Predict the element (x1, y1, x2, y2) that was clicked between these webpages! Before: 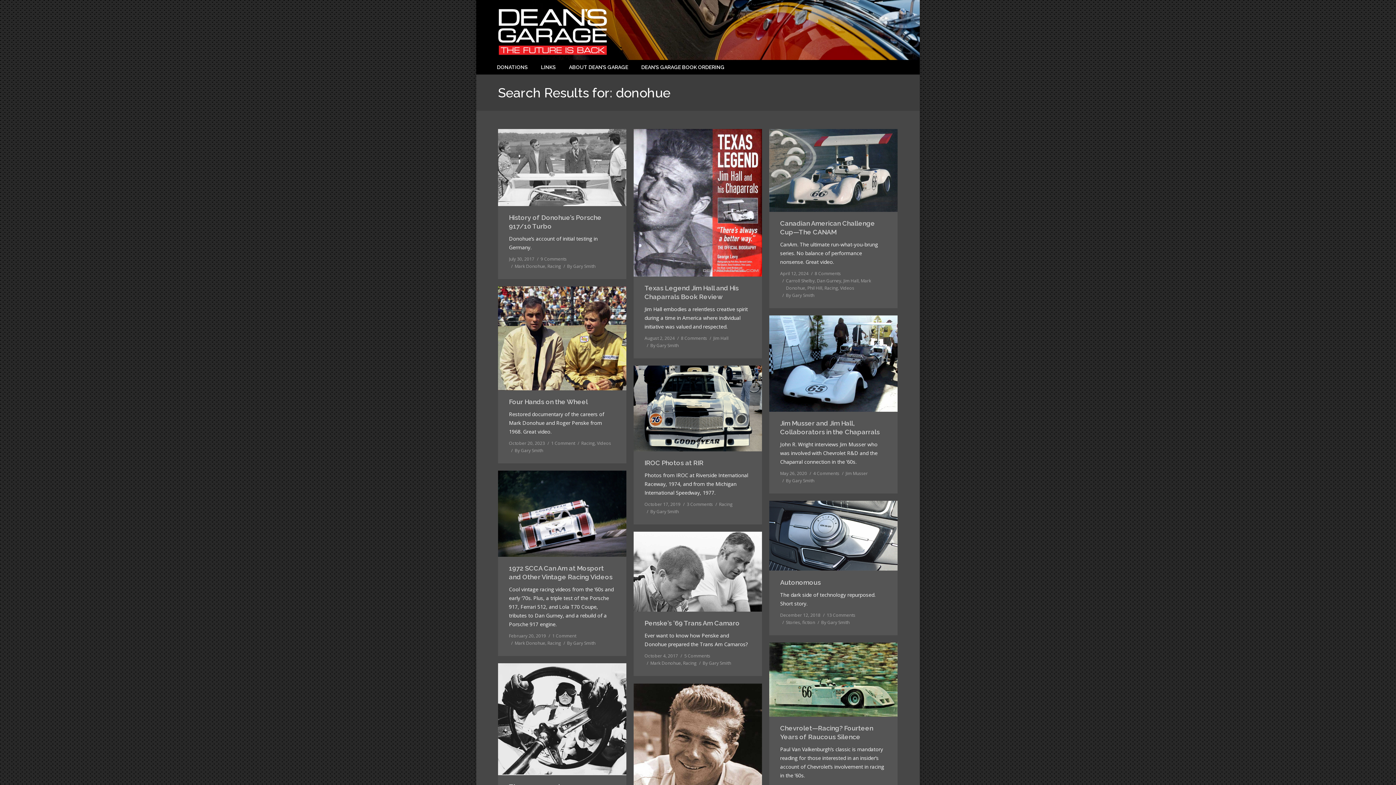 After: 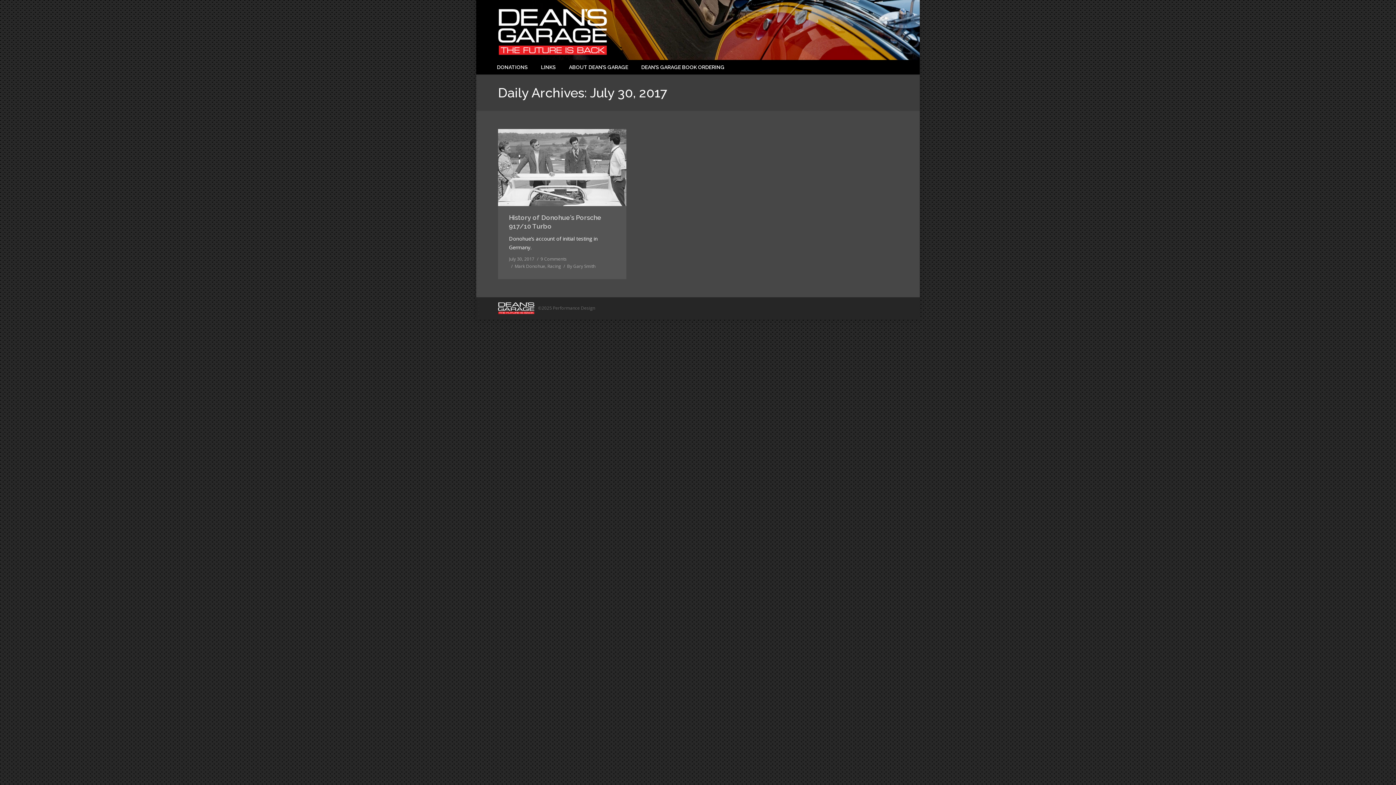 Action: label: July 30, 2017 bbox: (509, 255, 534, 262)